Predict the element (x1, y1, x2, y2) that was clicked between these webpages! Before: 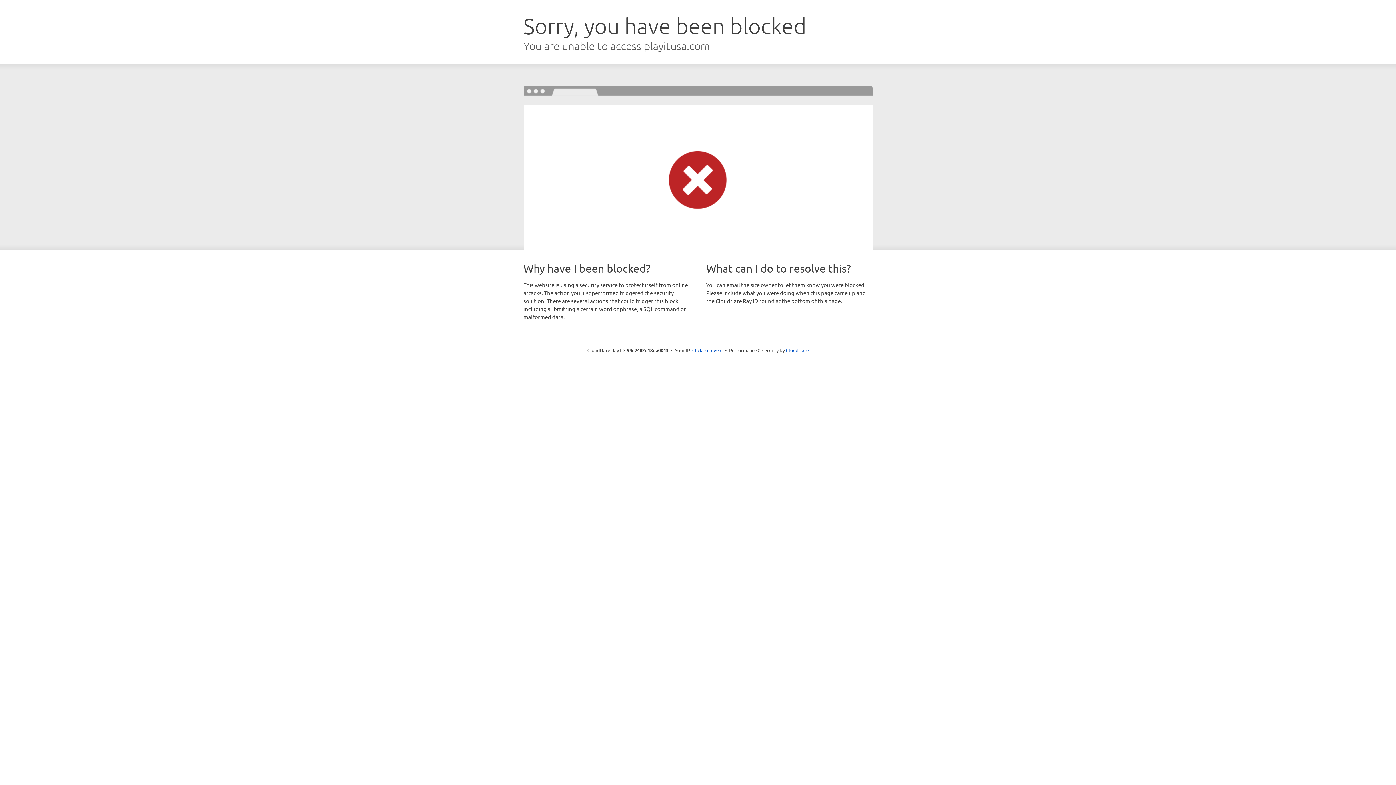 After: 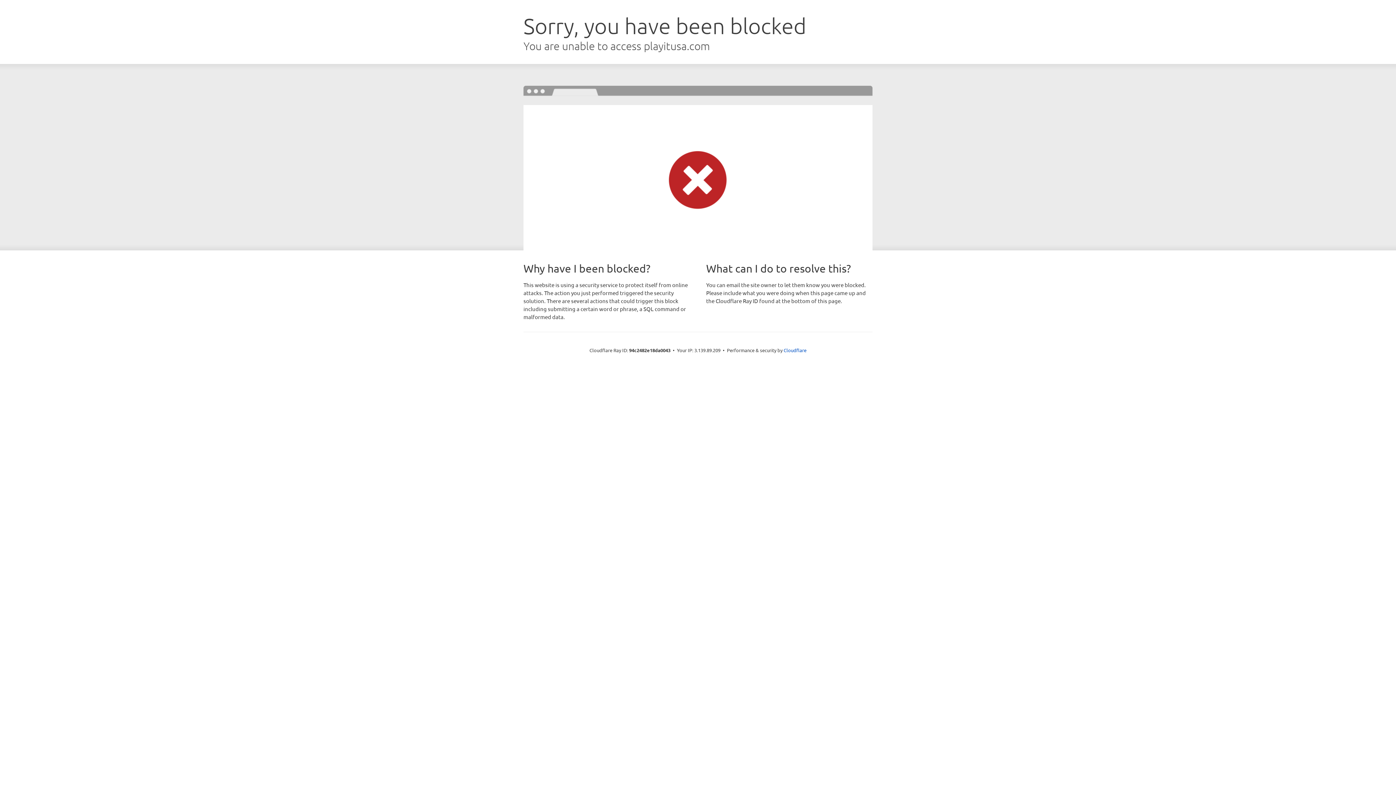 Action: label: Click to reveal bbox: (692, 346, 722, 353)